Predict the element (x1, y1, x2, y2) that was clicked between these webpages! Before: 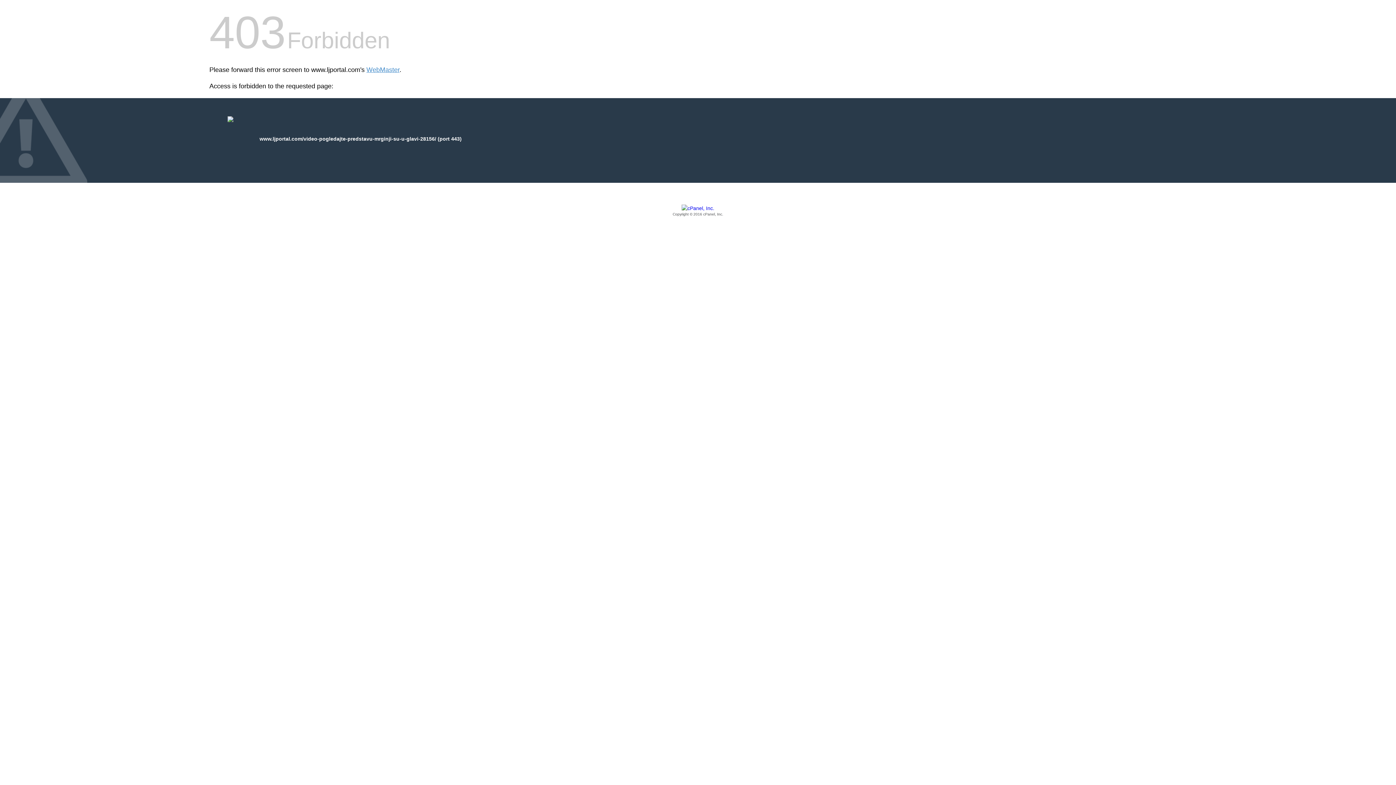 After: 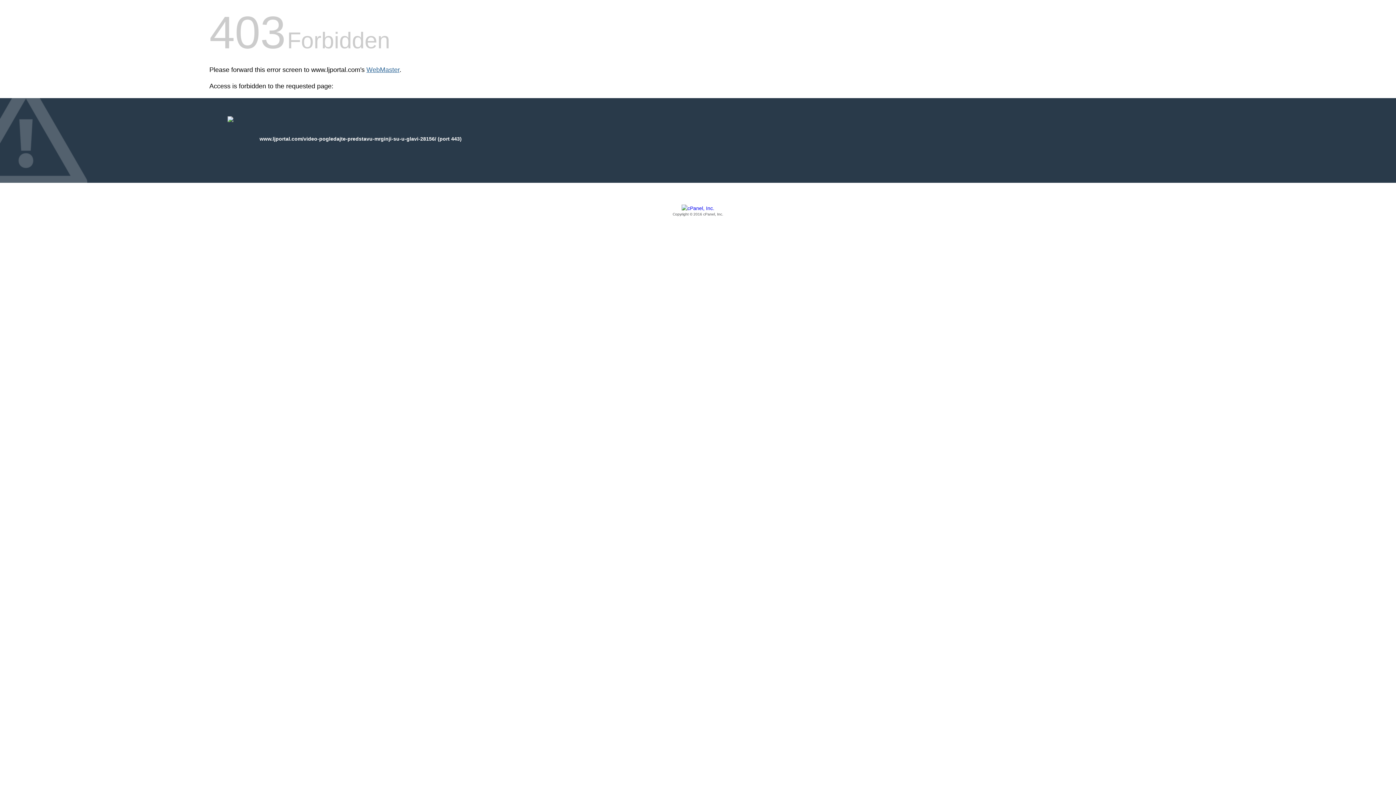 Action: label: WebMaster bbox: (366, 66, 399, 73)